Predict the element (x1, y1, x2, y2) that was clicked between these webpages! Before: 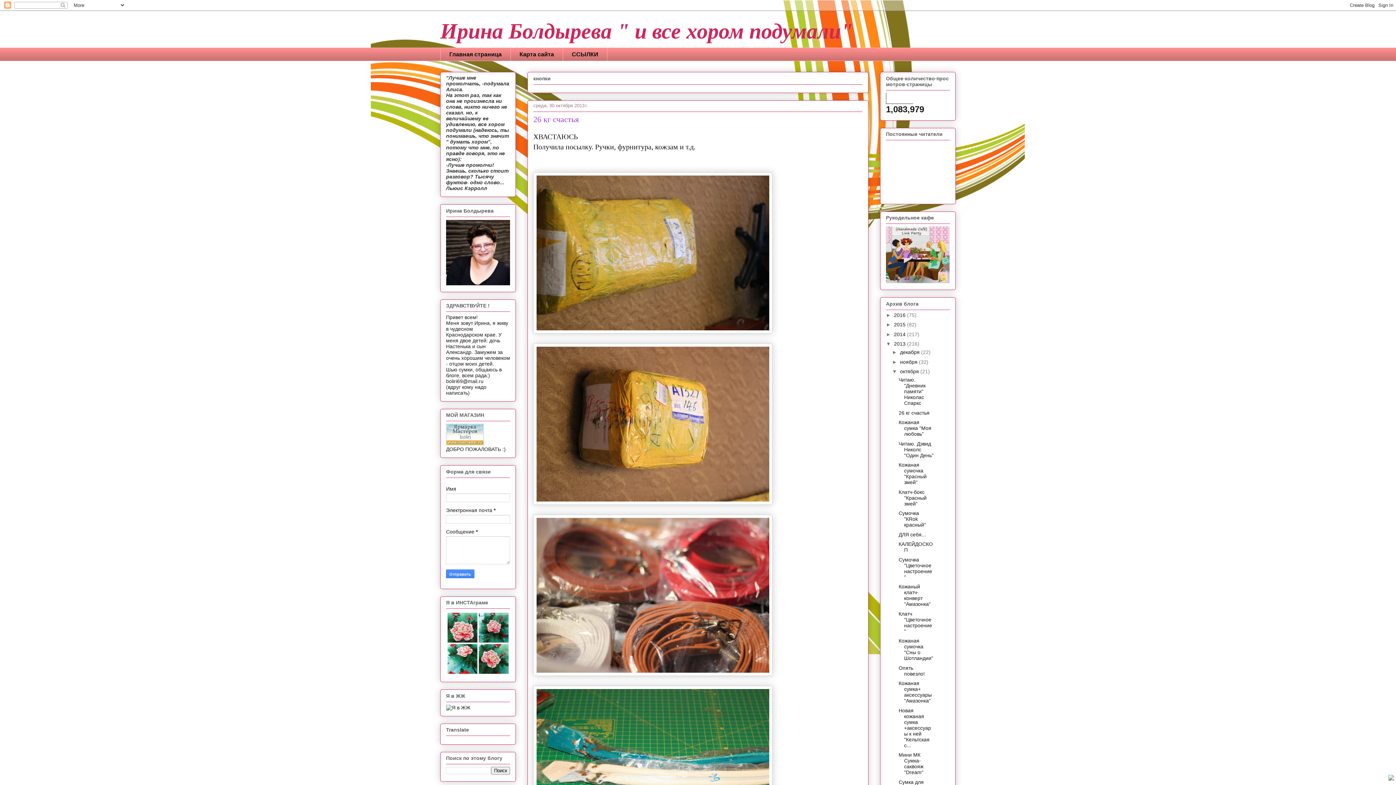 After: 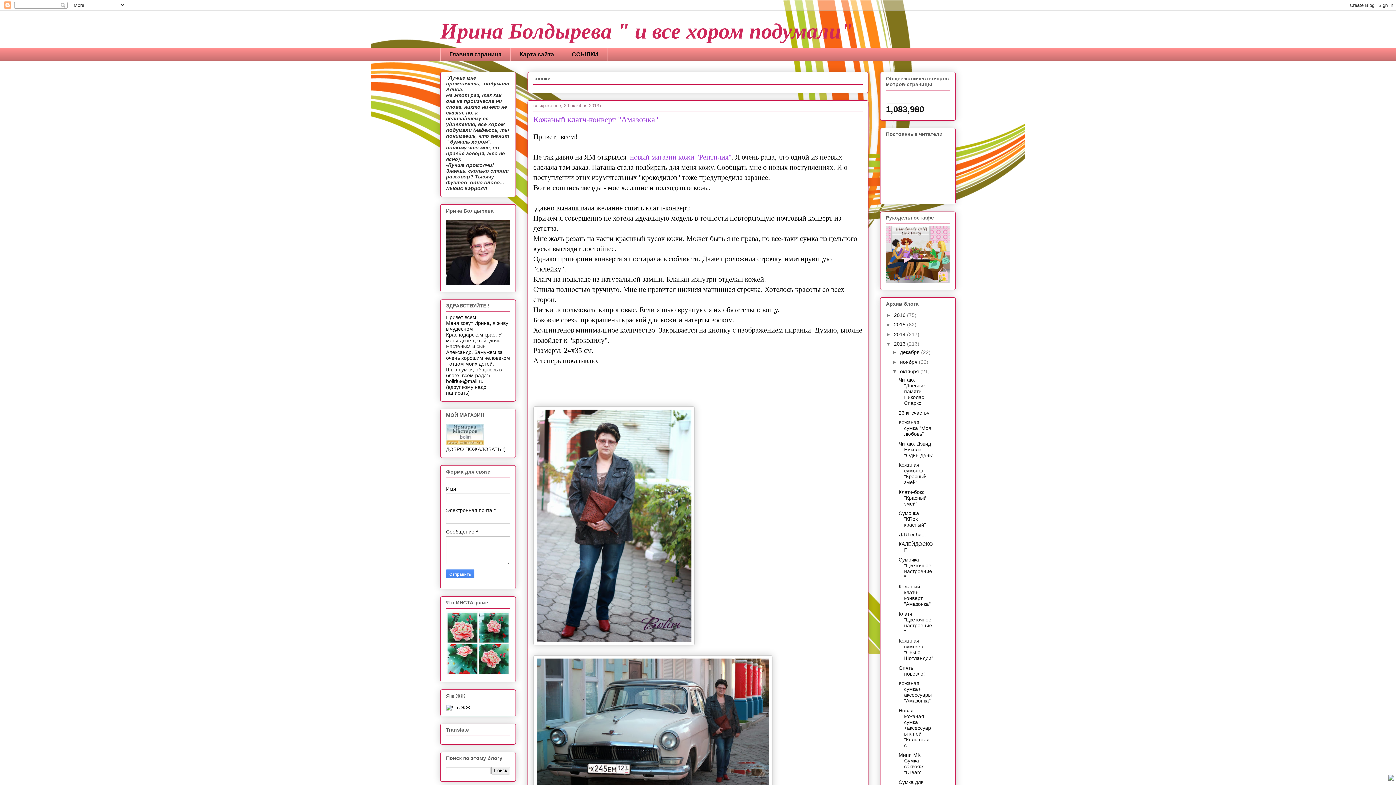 Action: bbox: (898, 584, 930, 607) label: Кожаный клатч-конверт "Амазонка"